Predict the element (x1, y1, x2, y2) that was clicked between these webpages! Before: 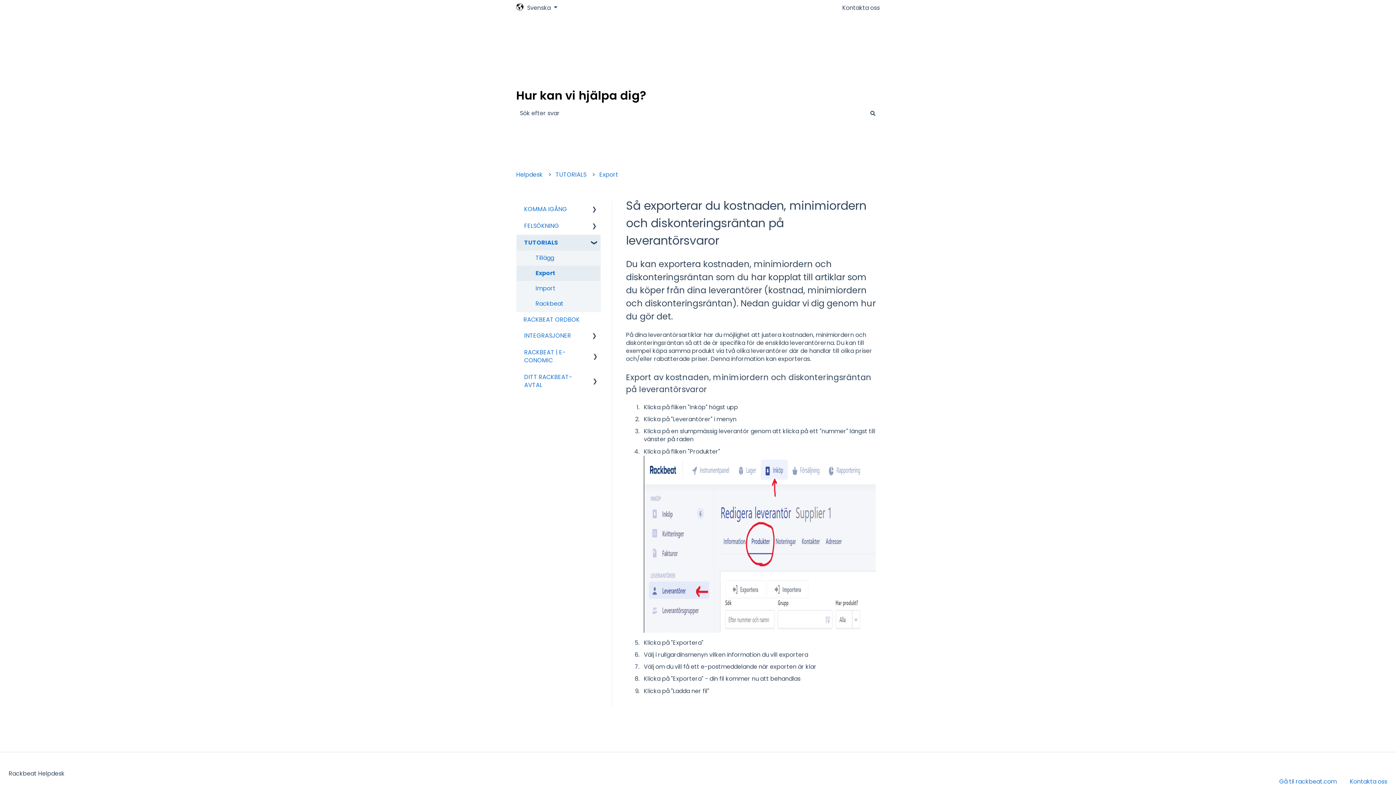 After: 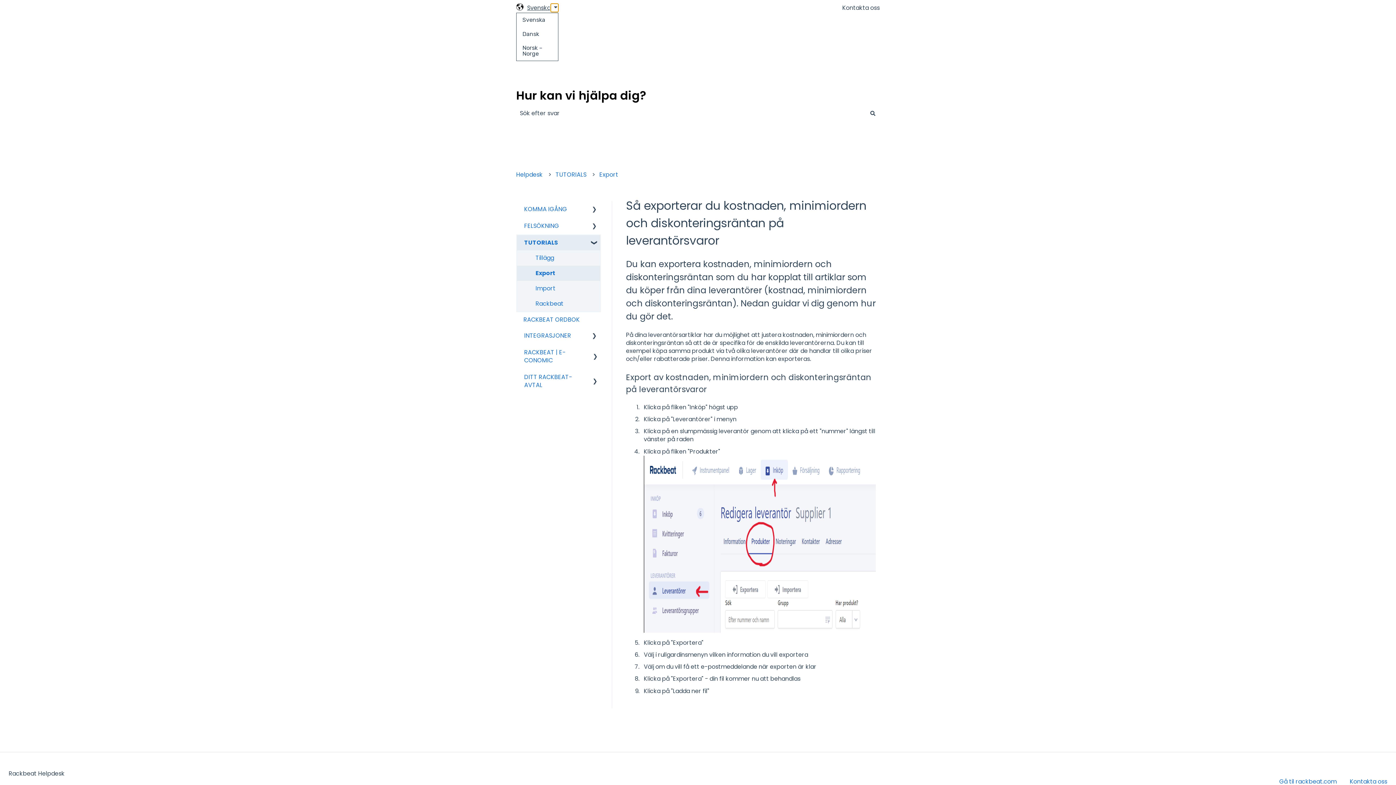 Action: label: Visa undermenyer för översättningar bbox: (550, 3, 558, 11)